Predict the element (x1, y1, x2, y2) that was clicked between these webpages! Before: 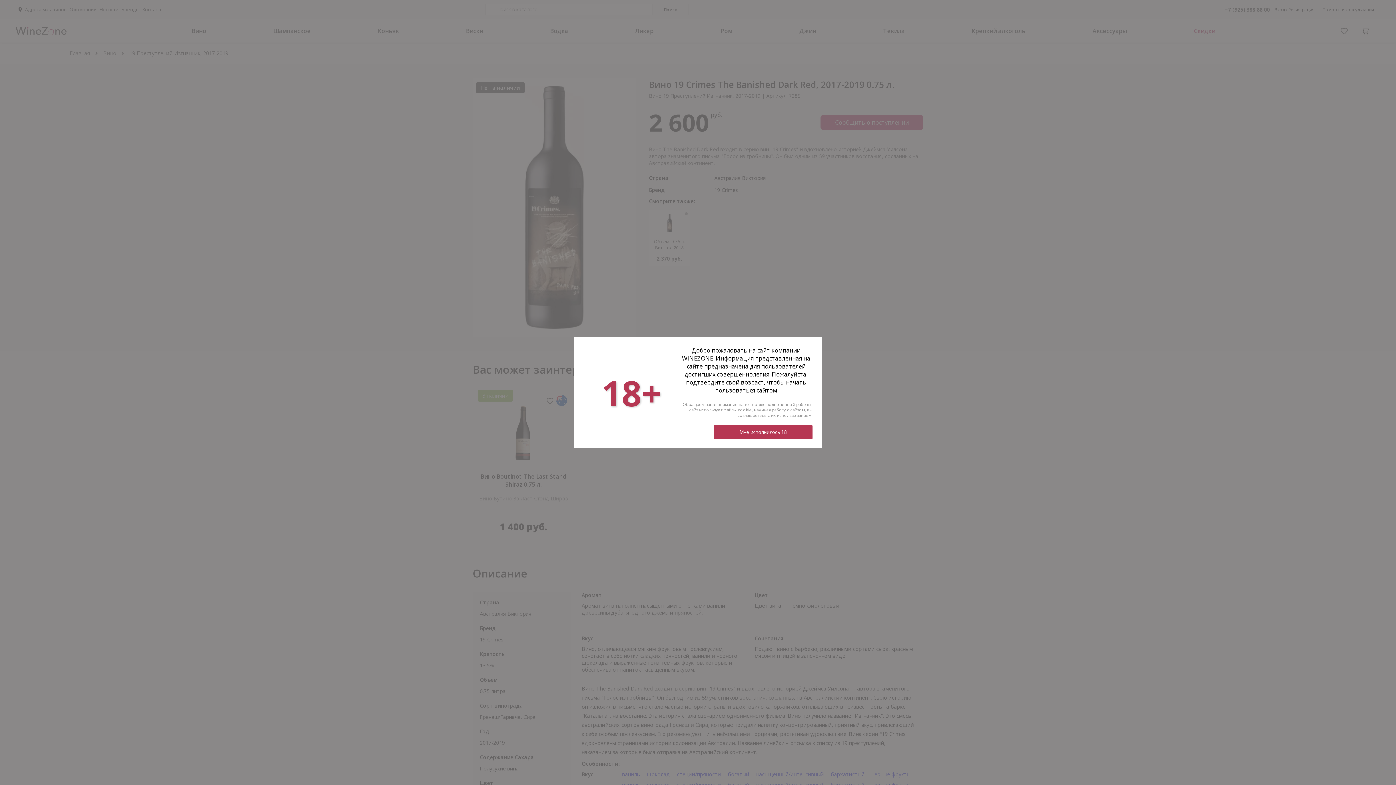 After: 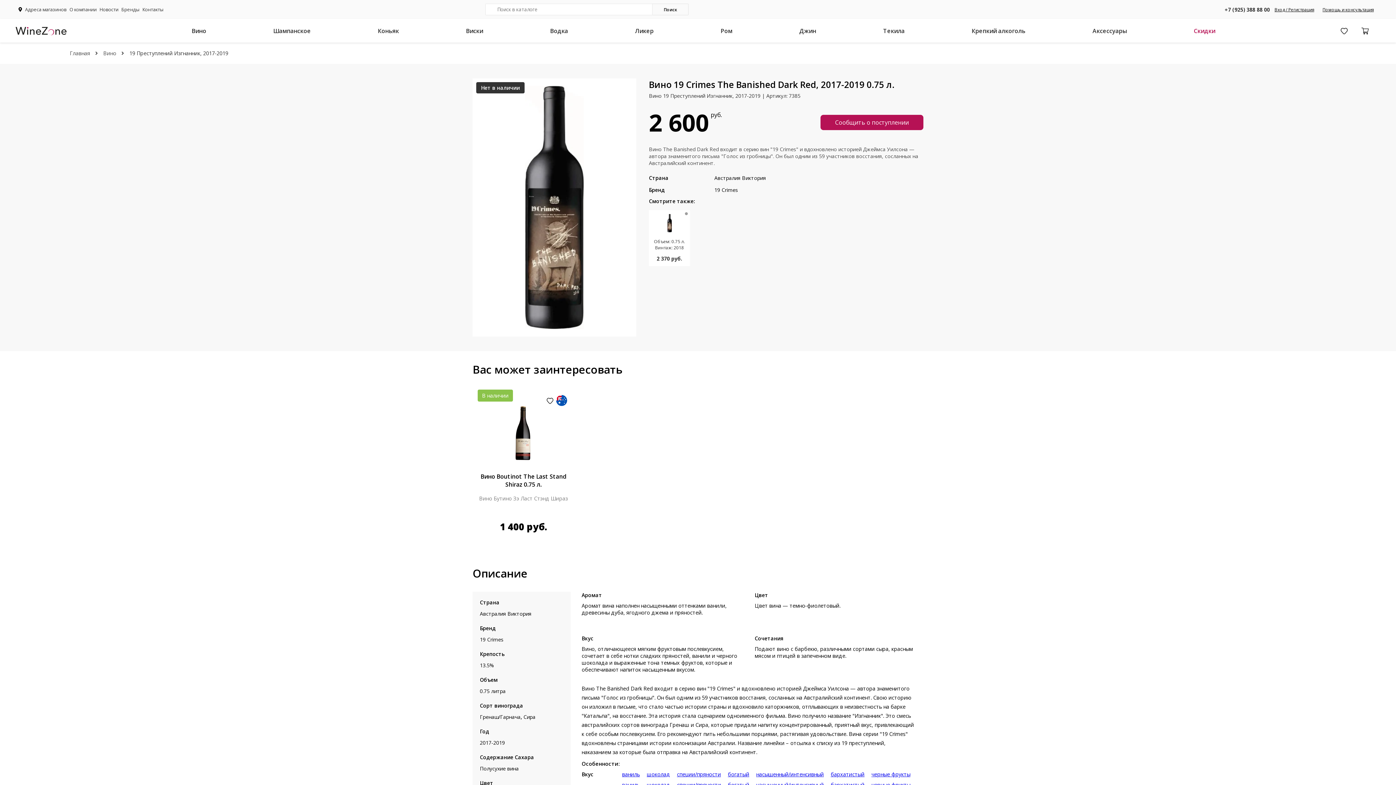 Action: bbox: (714, 425, 812, 439) label: Мне исполнилось 18